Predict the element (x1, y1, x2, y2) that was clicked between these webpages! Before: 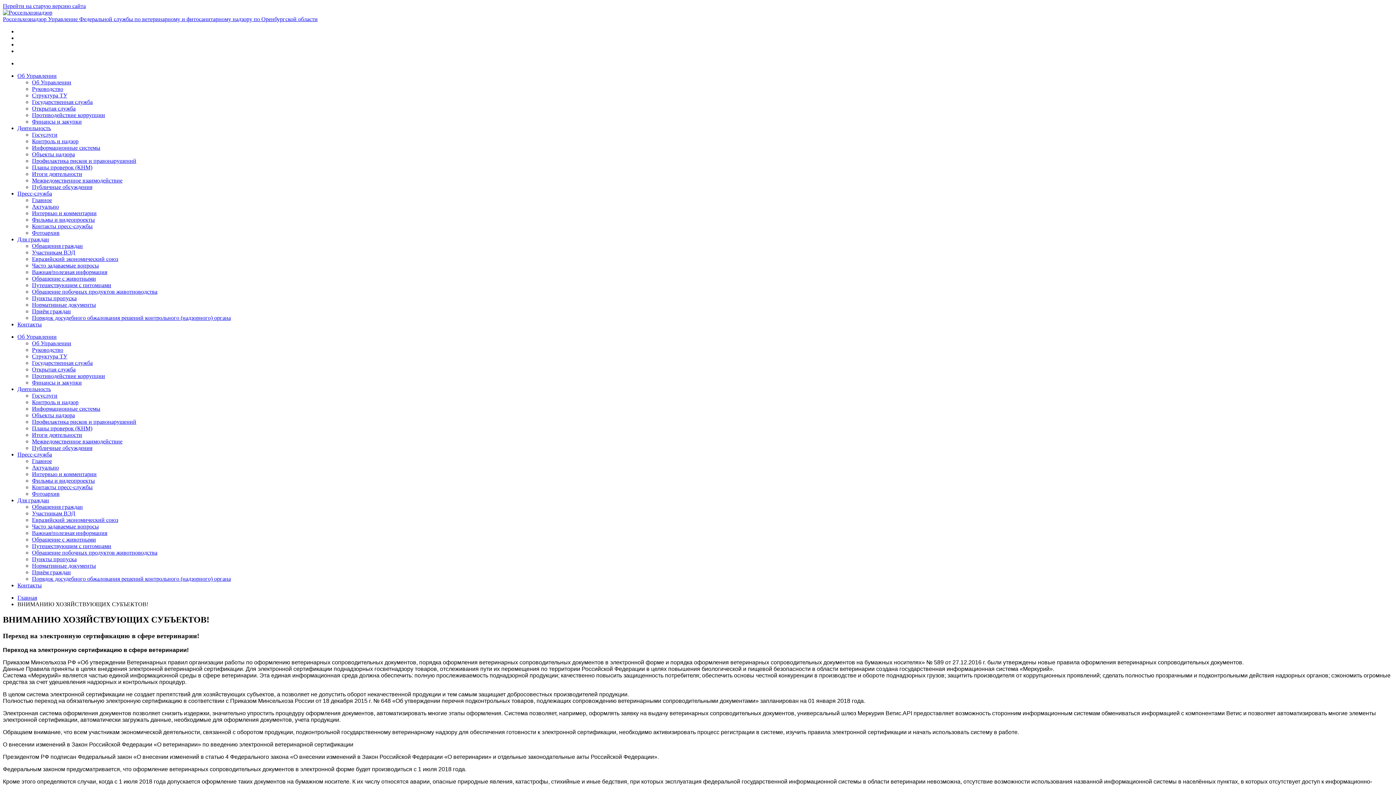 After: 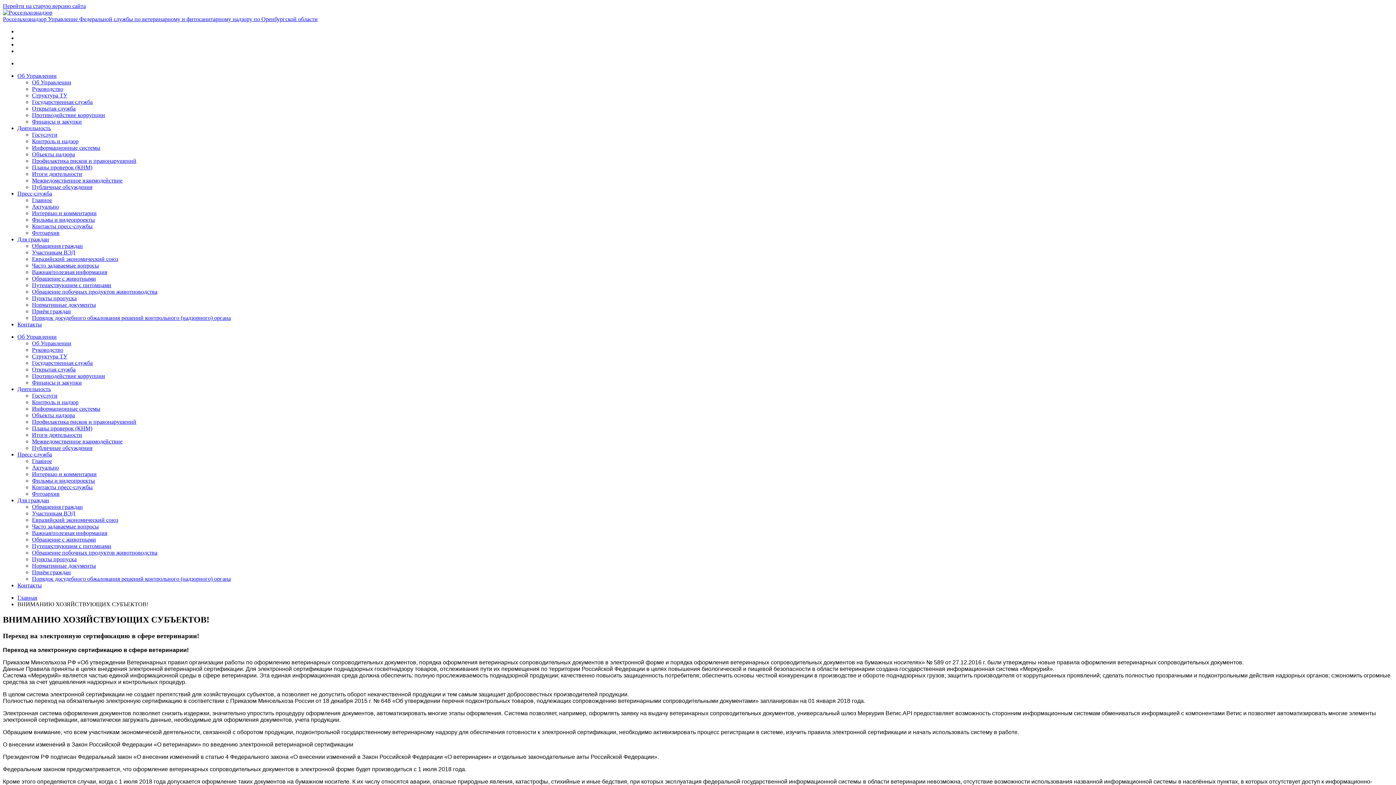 Action: bbox: (17, 497, 49, 503) label: Для граждан